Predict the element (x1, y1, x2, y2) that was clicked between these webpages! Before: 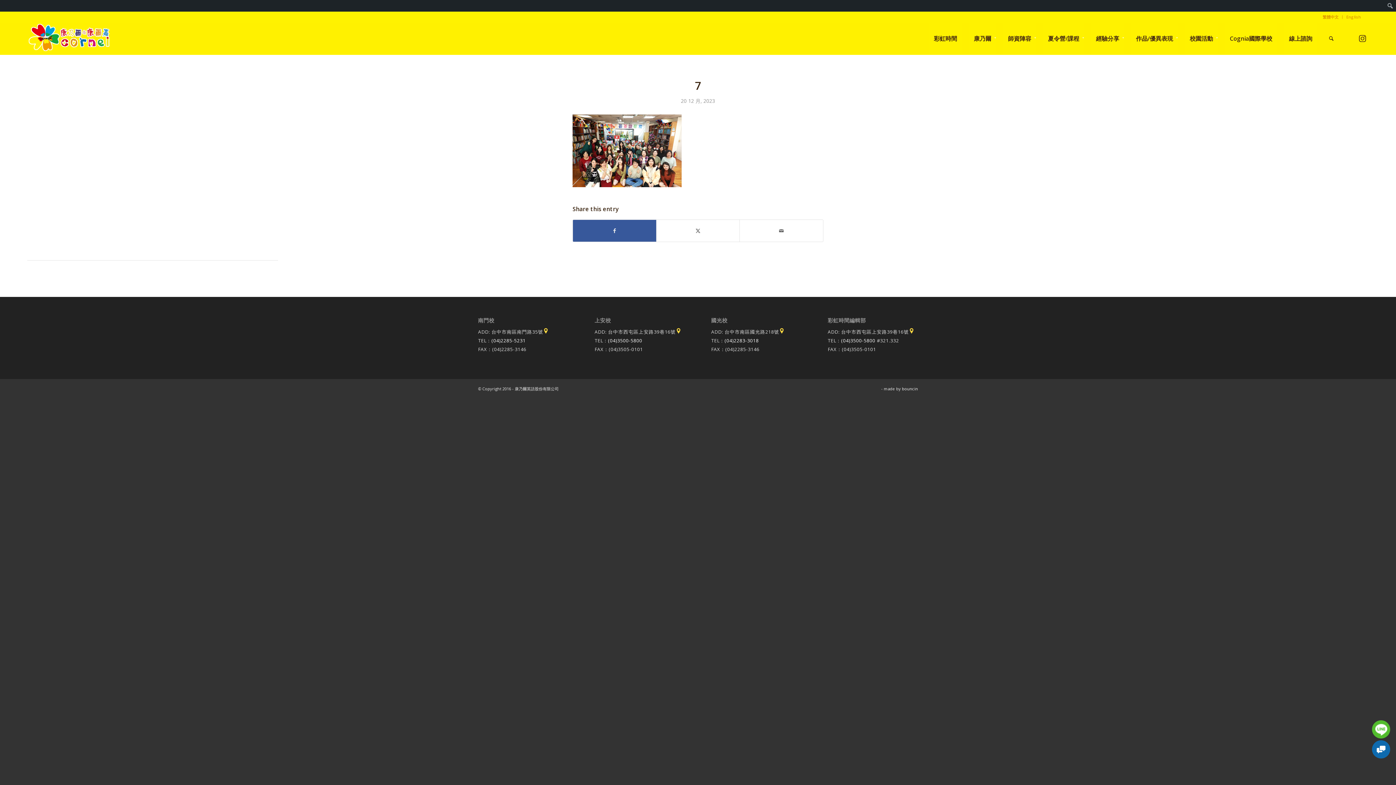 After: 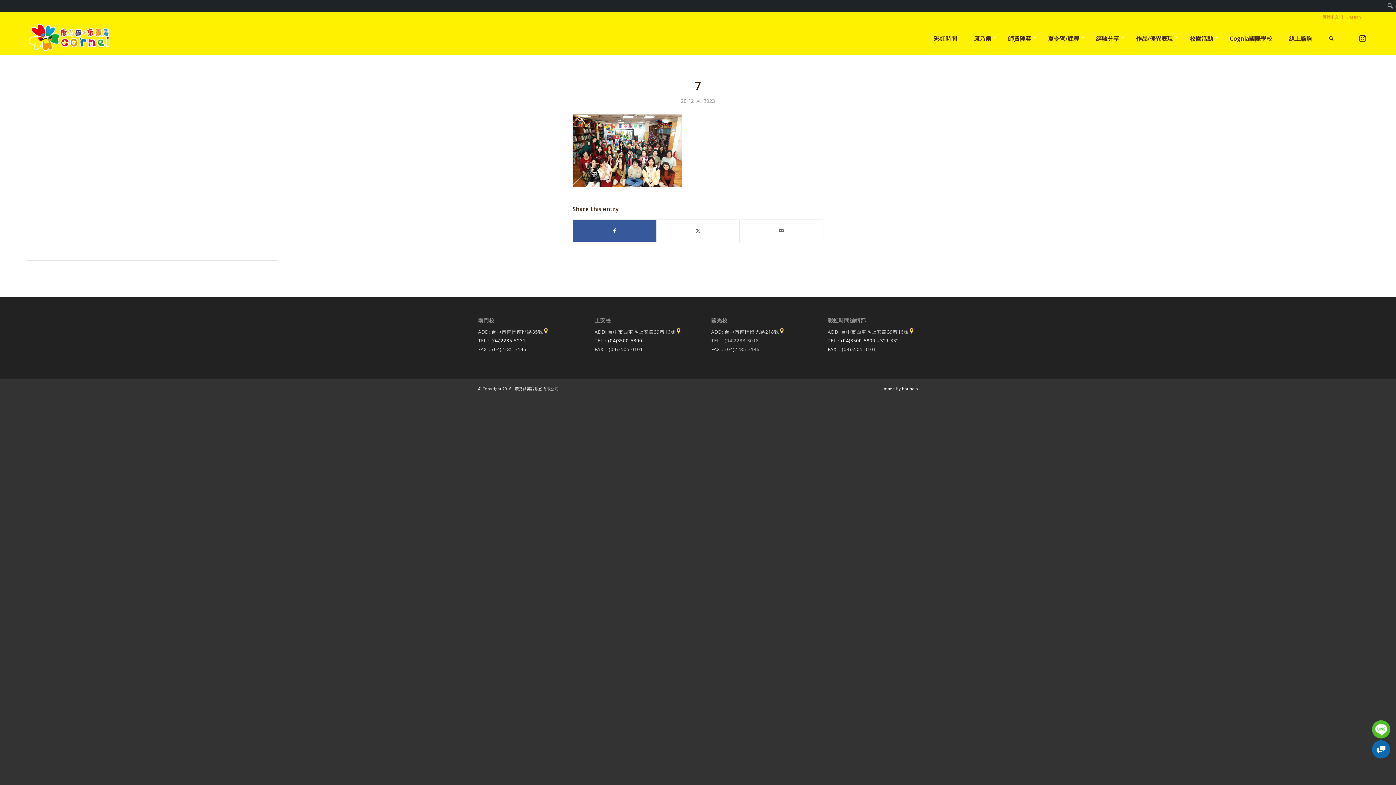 Action: label: (04)2283-3018 bbox: (724, 337, 759, 343)